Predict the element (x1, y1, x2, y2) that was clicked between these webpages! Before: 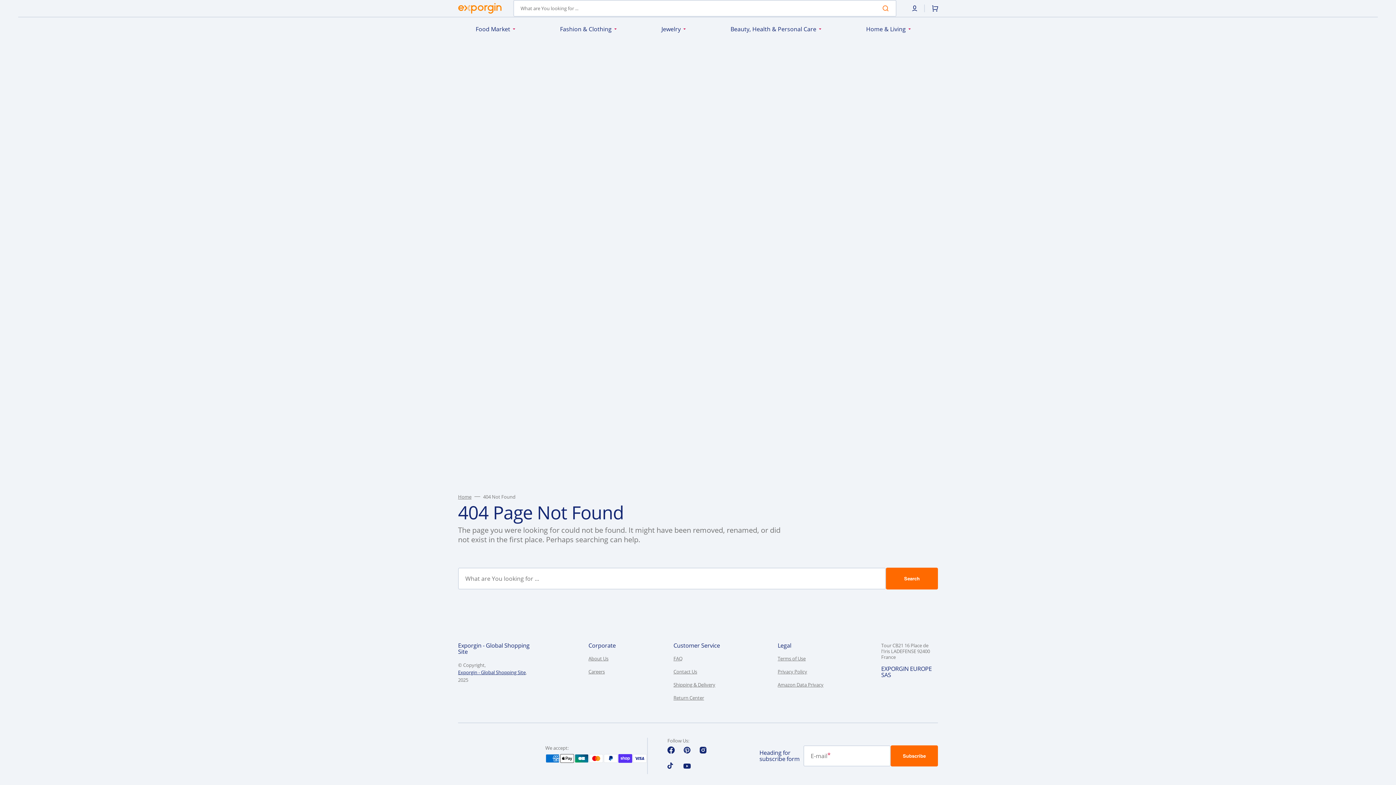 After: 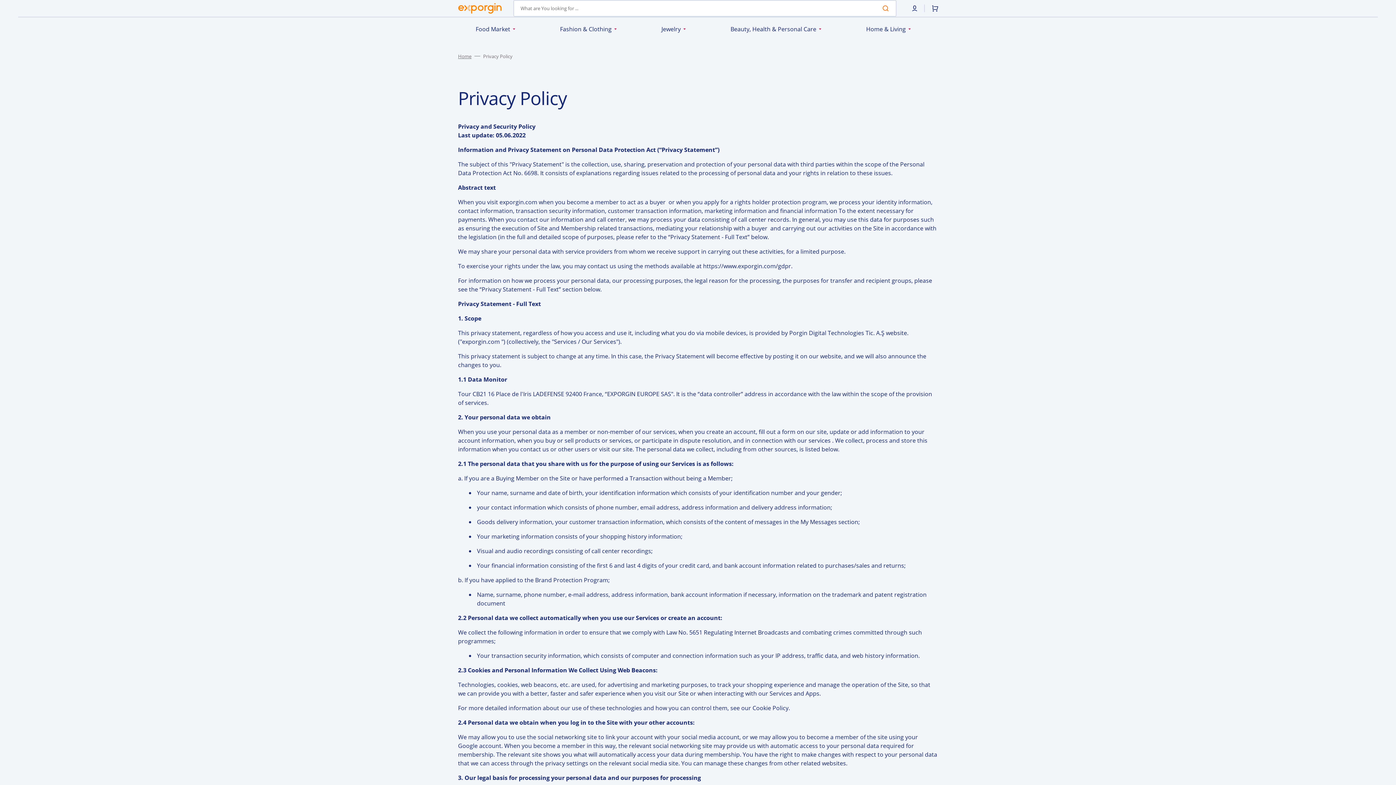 Action: bbox: (777, 665, 807, 678) label: Privacy Policy